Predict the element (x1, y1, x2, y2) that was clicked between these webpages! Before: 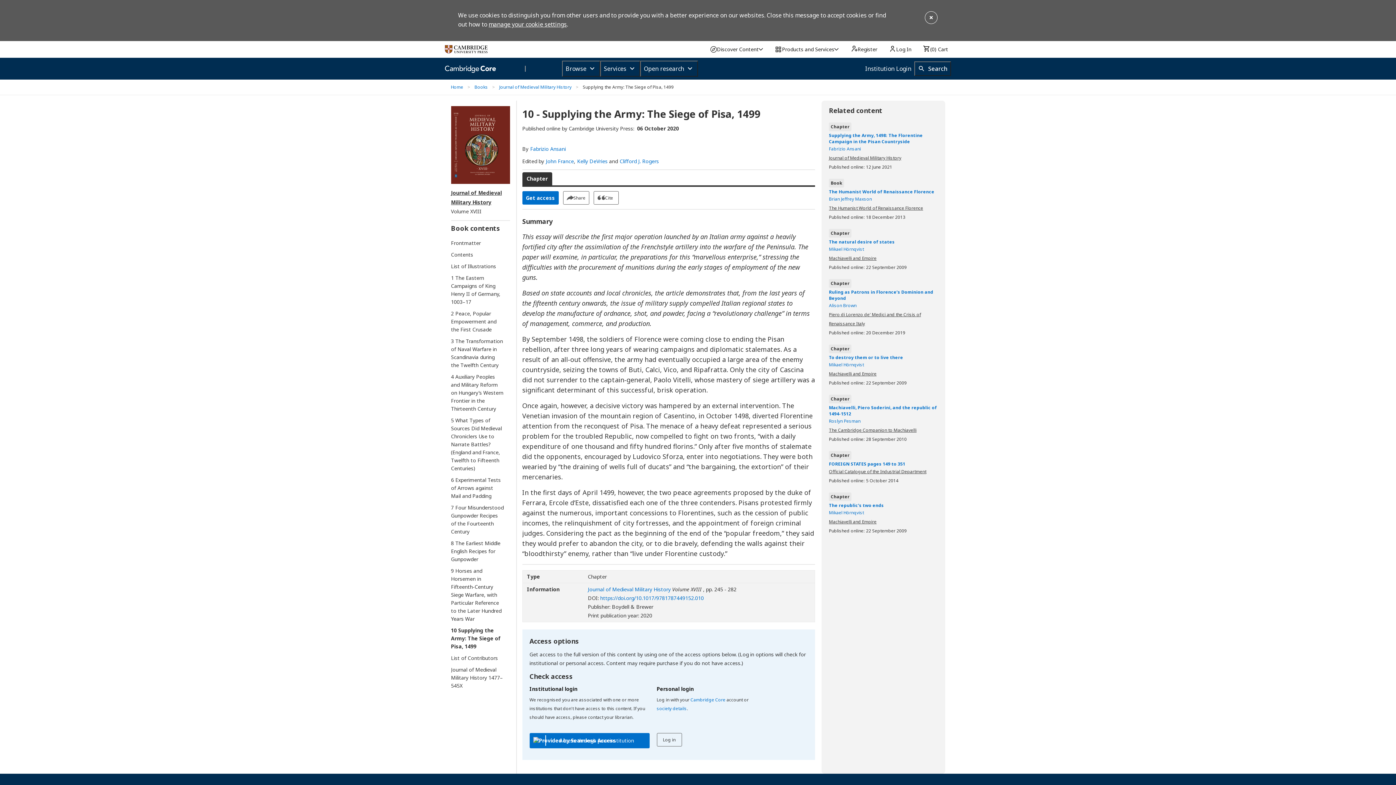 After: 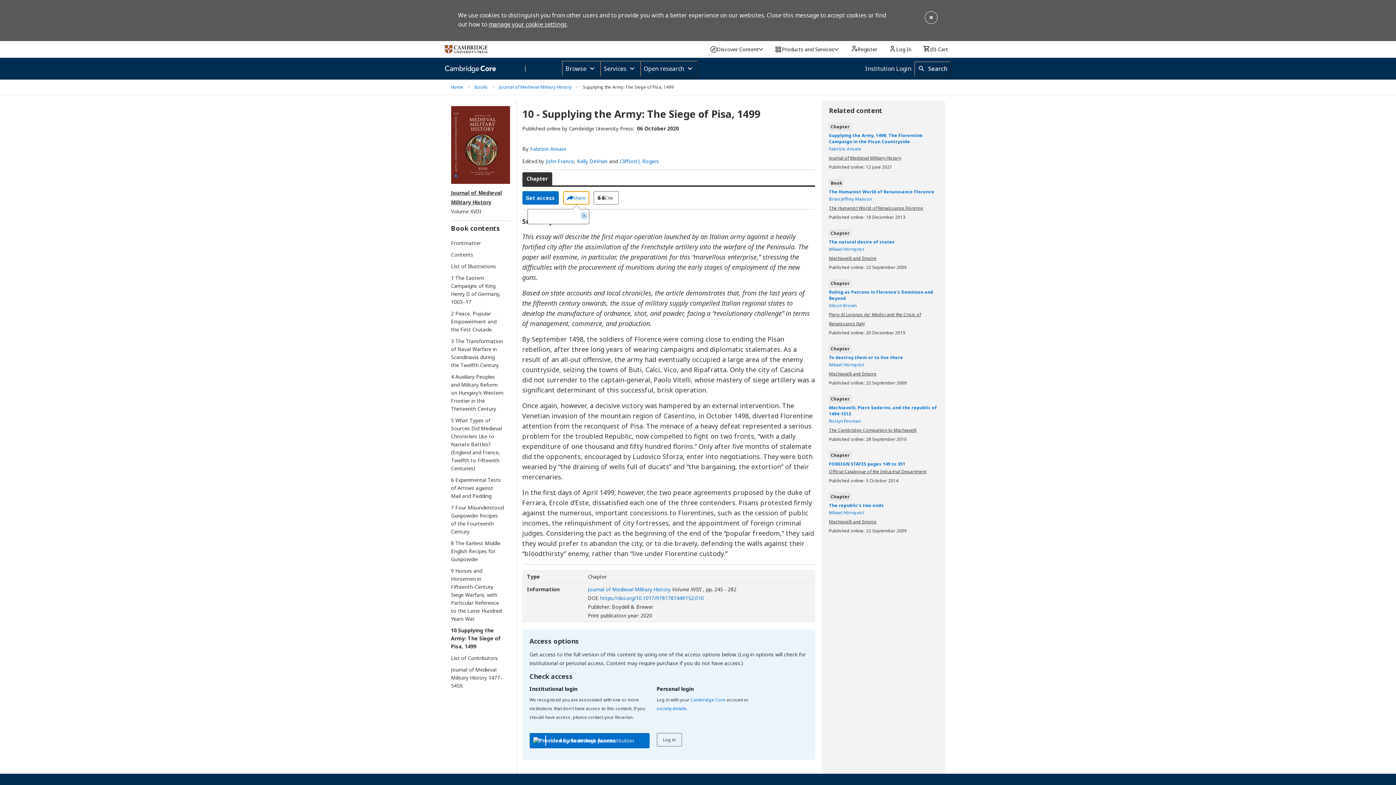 Action: bbox: (563, 191, 589, 204) label: Share